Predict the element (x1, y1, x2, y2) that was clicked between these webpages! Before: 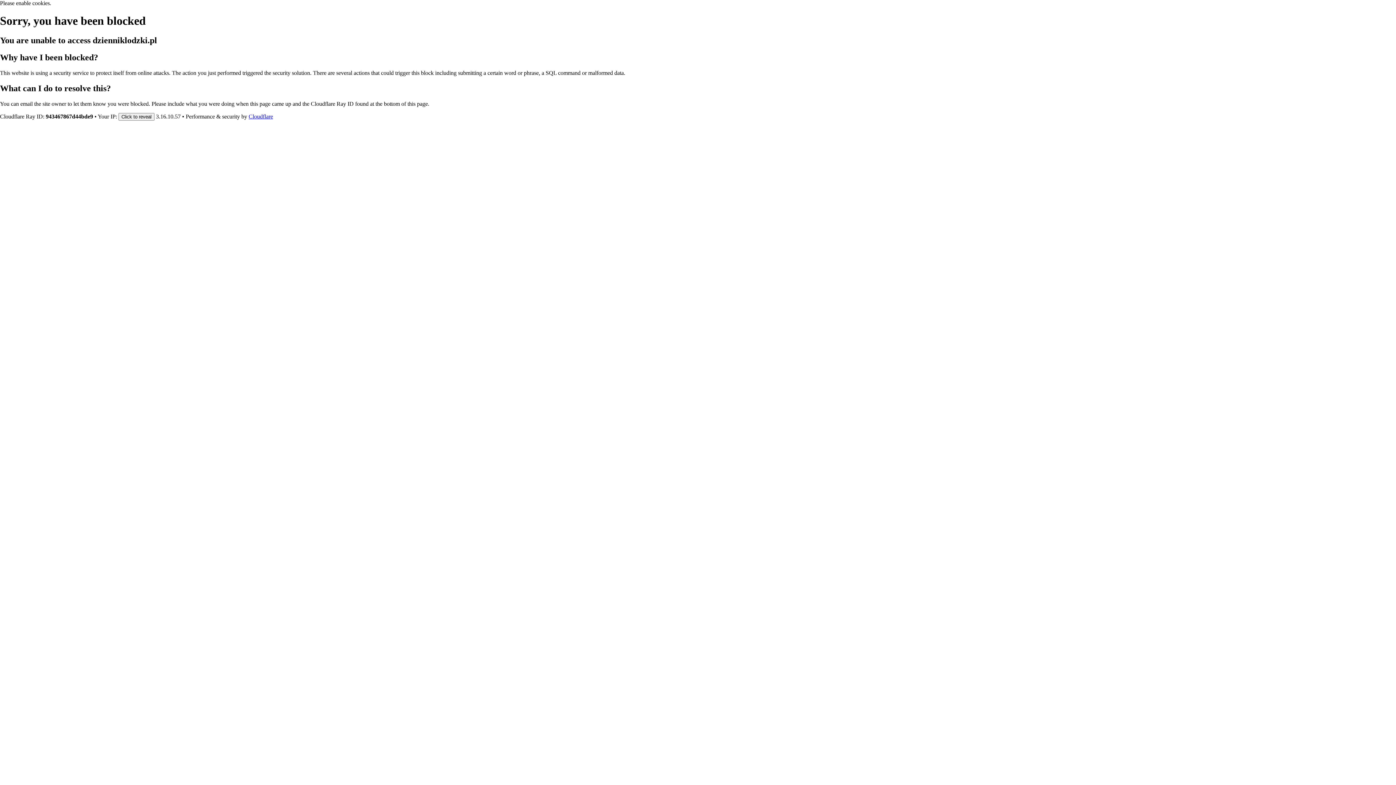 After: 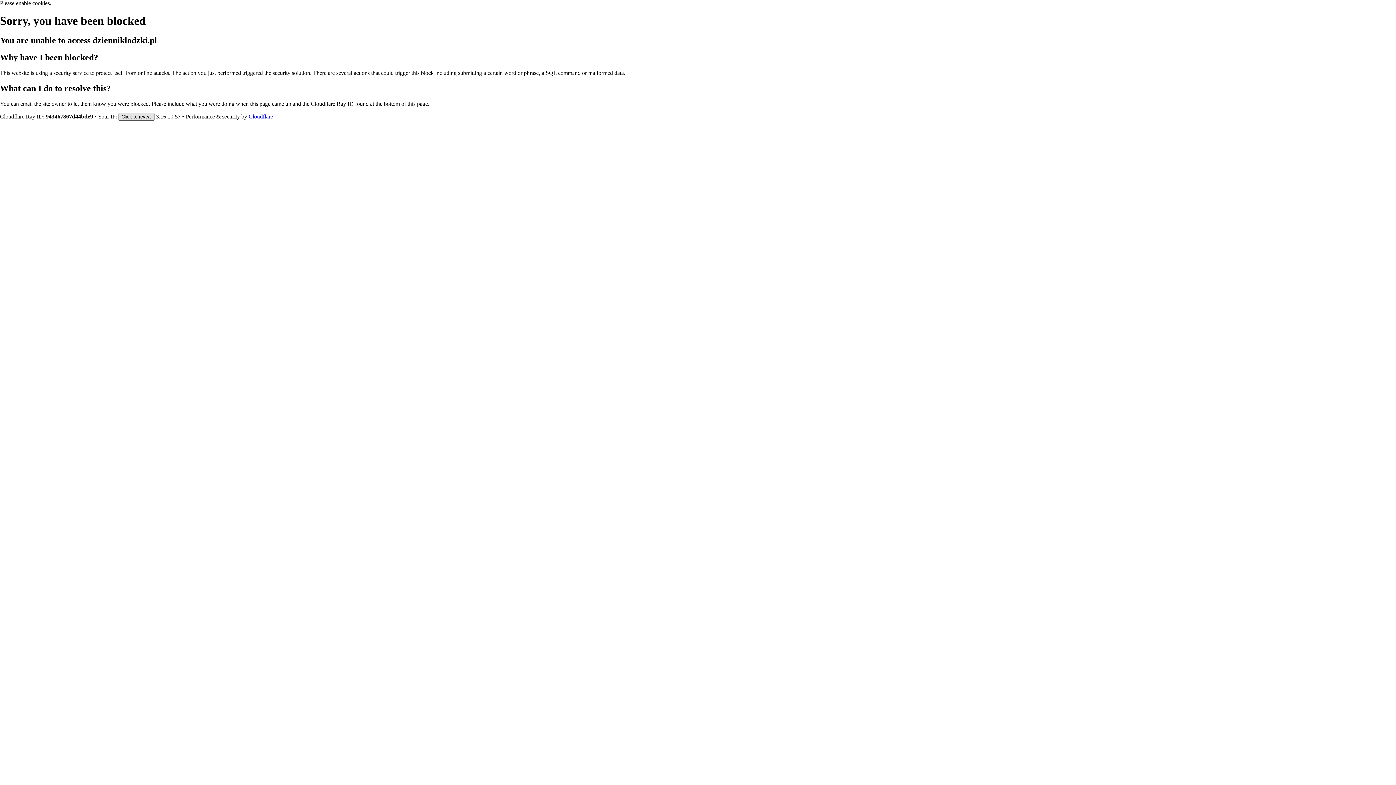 Action: bbox: (118, 112, 154, 120) label: Click to reveal